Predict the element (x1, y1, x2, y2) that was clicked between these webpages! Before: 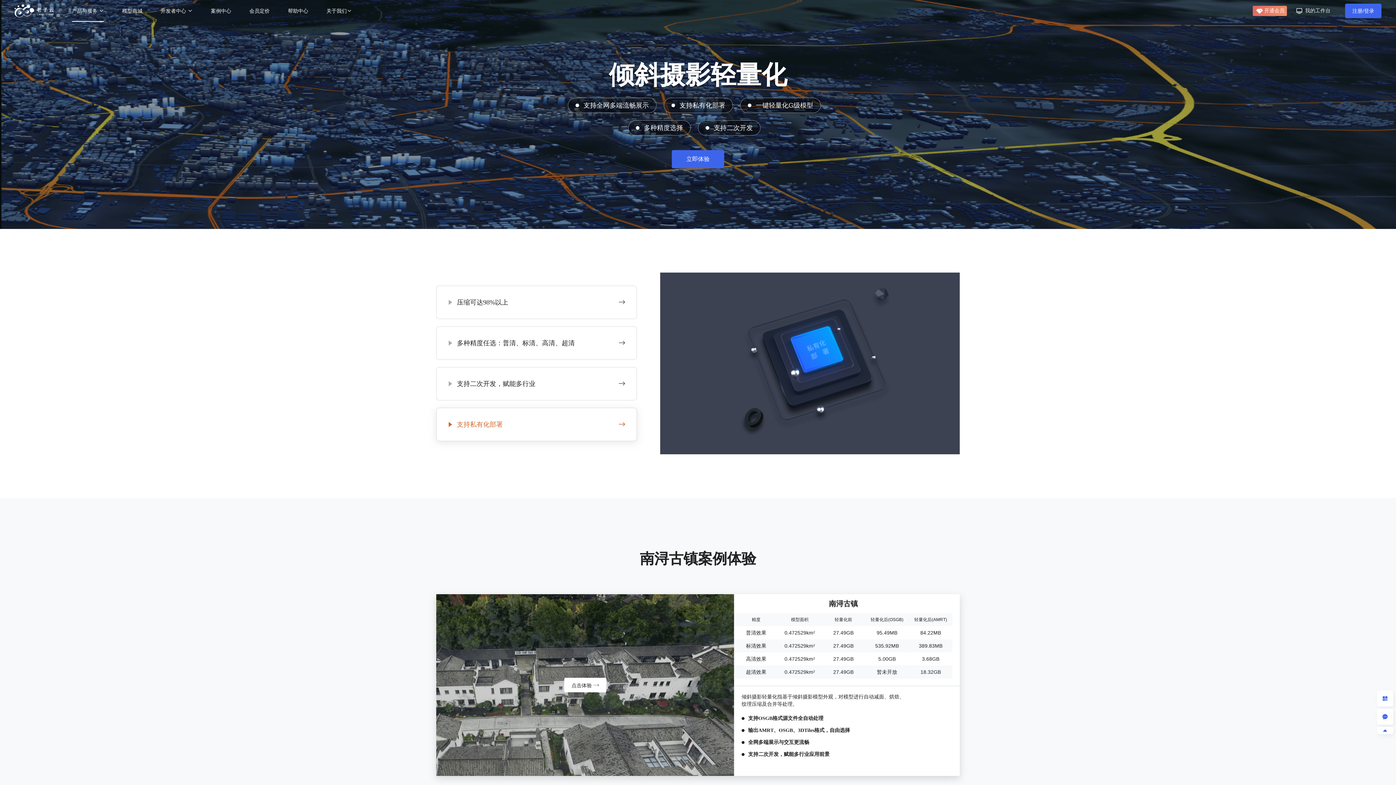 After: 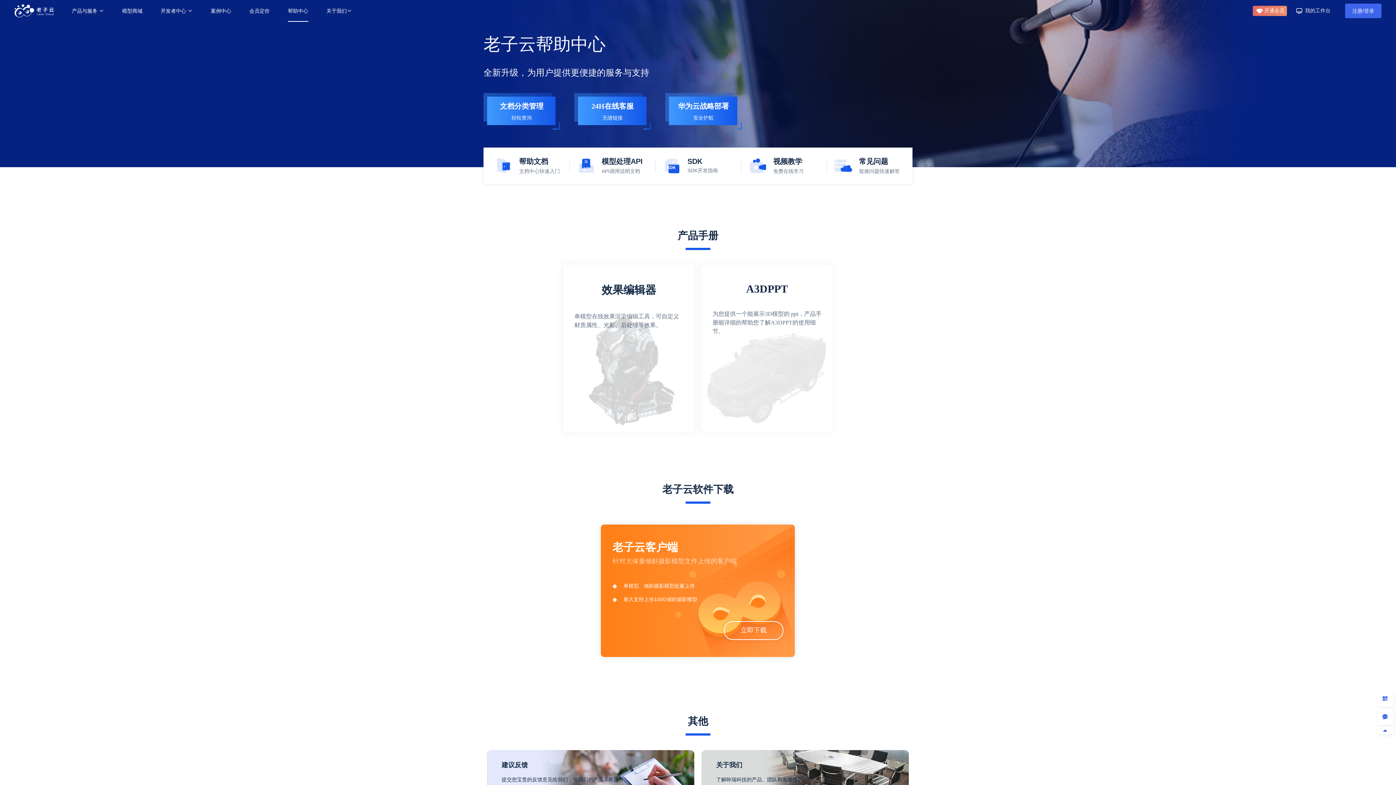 Action: label: 帮助中心 bbox: (288, 0, 308, 21)